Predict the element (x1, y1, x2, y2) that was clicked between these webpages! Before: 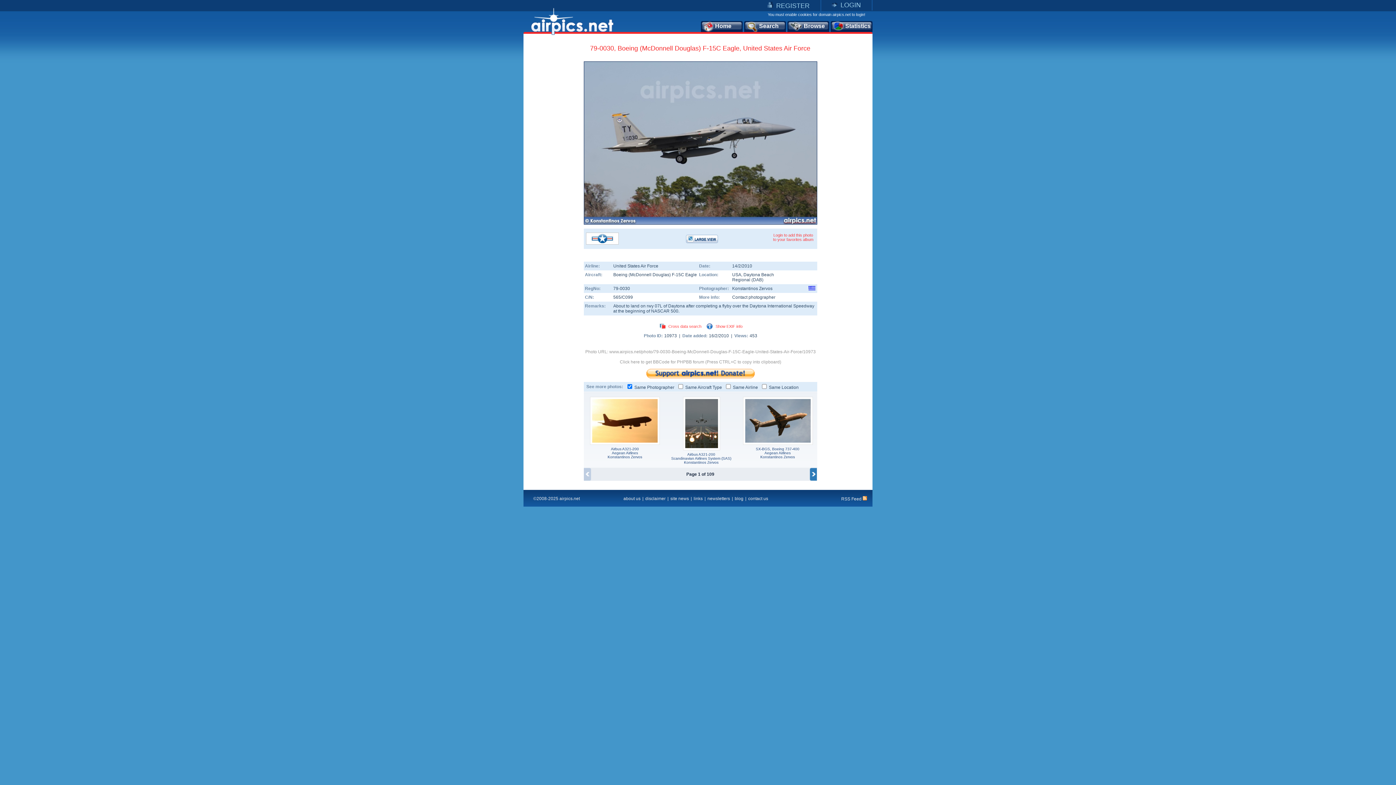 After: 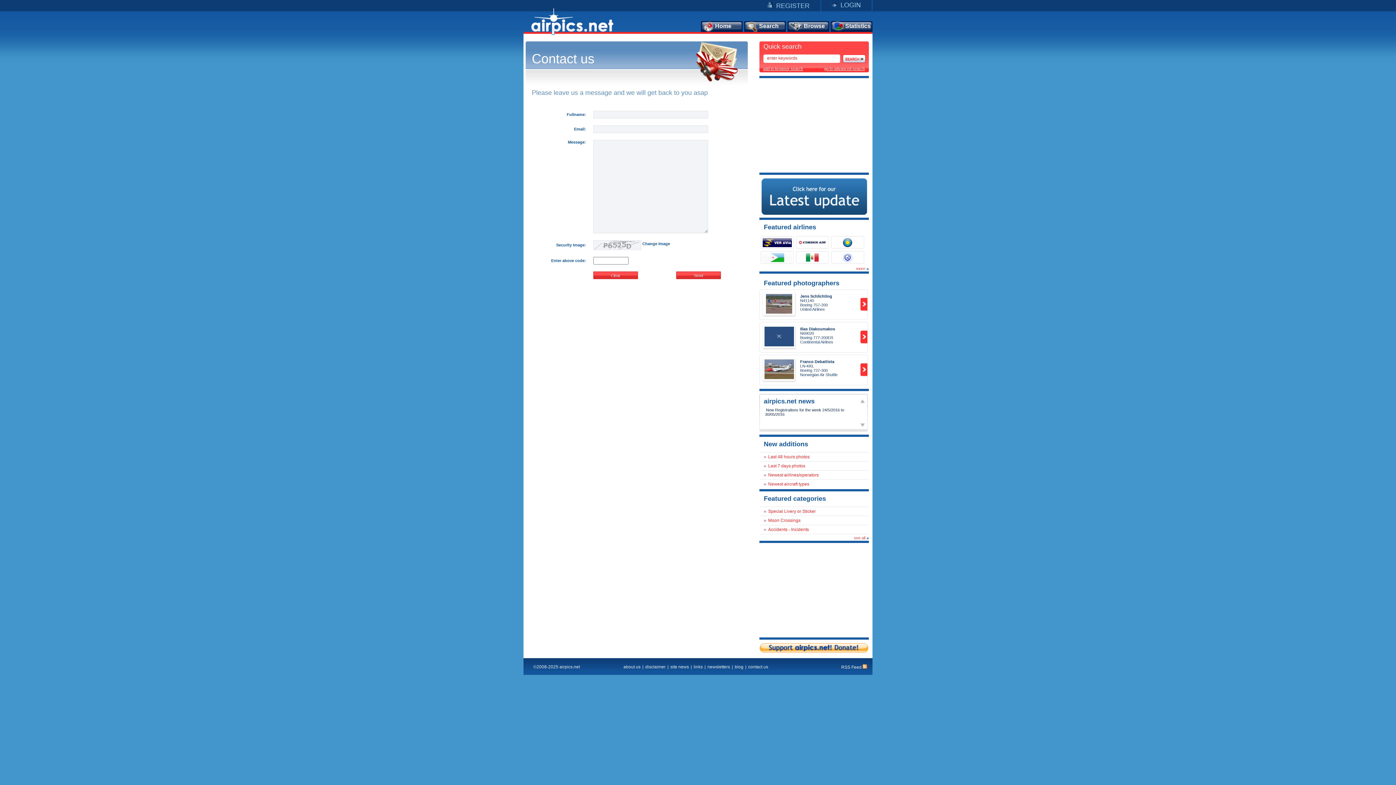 Action: bbox: (746, 496, 770, 501) label: contact us